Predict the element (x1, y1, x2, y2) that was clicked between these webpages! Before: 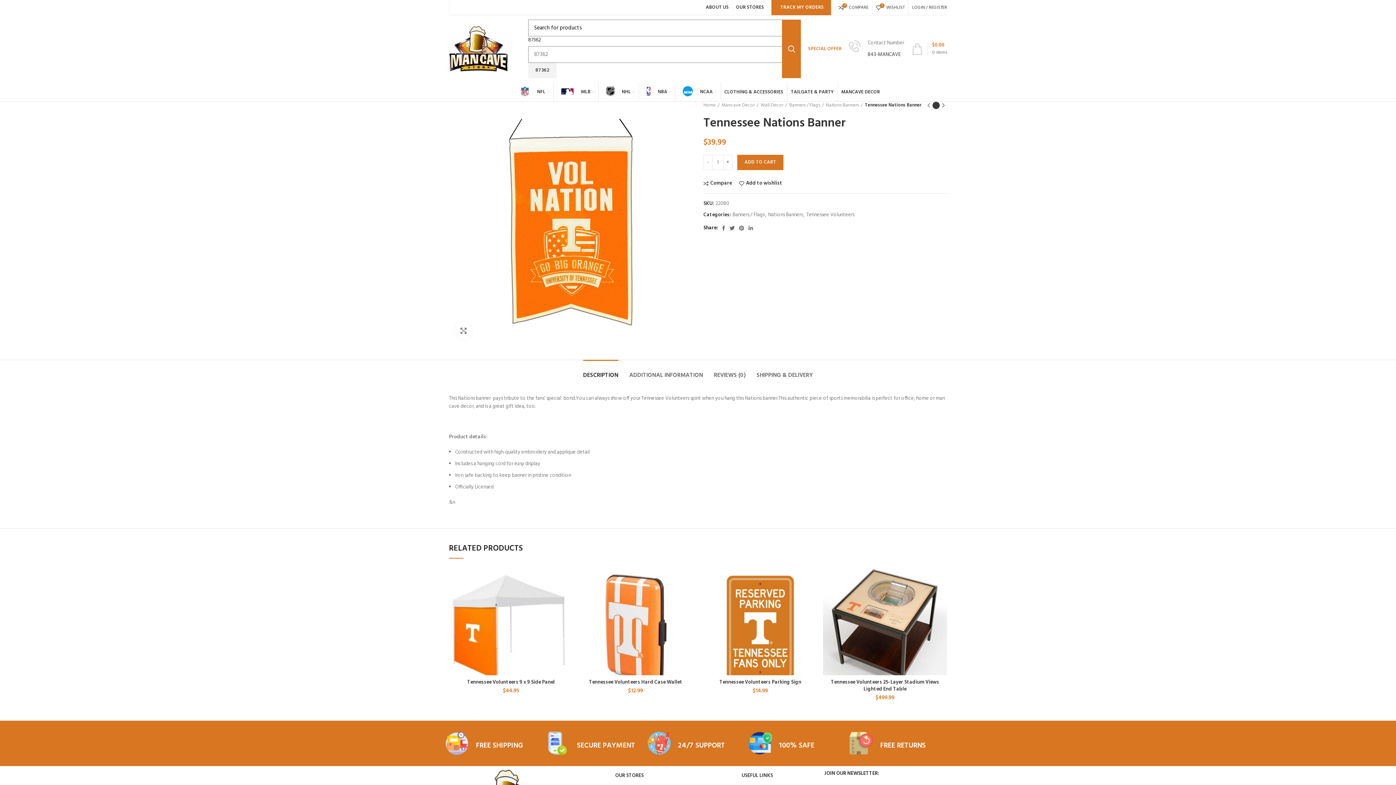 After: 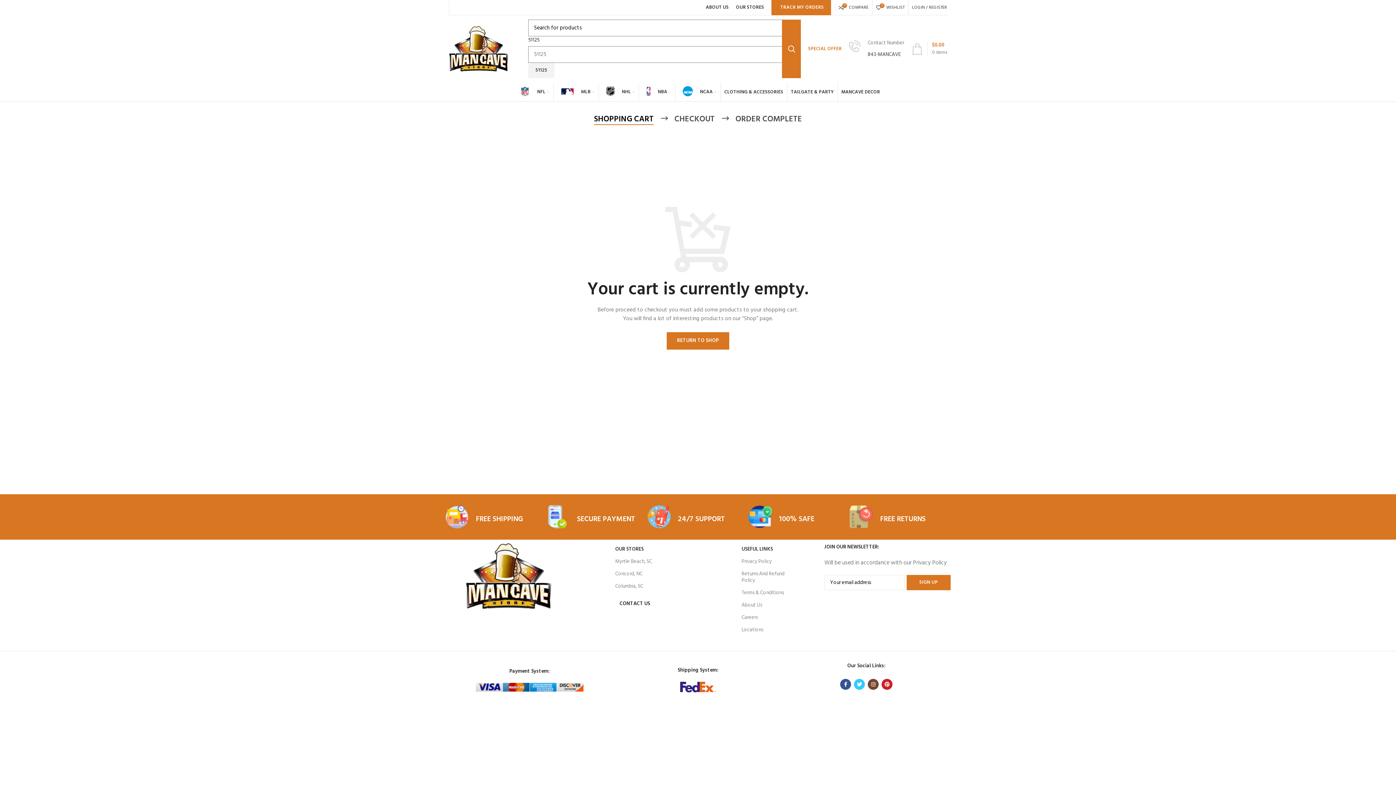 Action: label: 0 items
$0.00 bbox: (908, 41, 950, 56)